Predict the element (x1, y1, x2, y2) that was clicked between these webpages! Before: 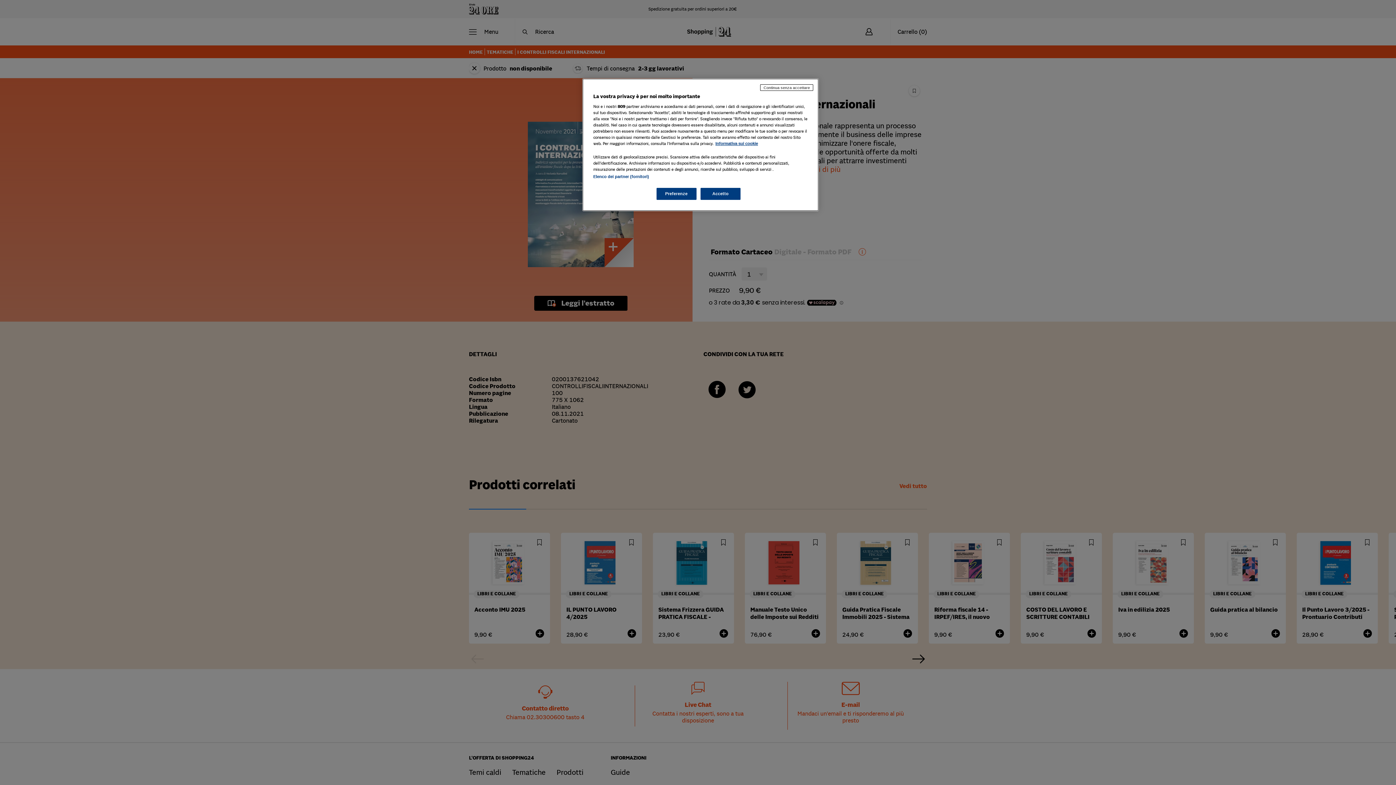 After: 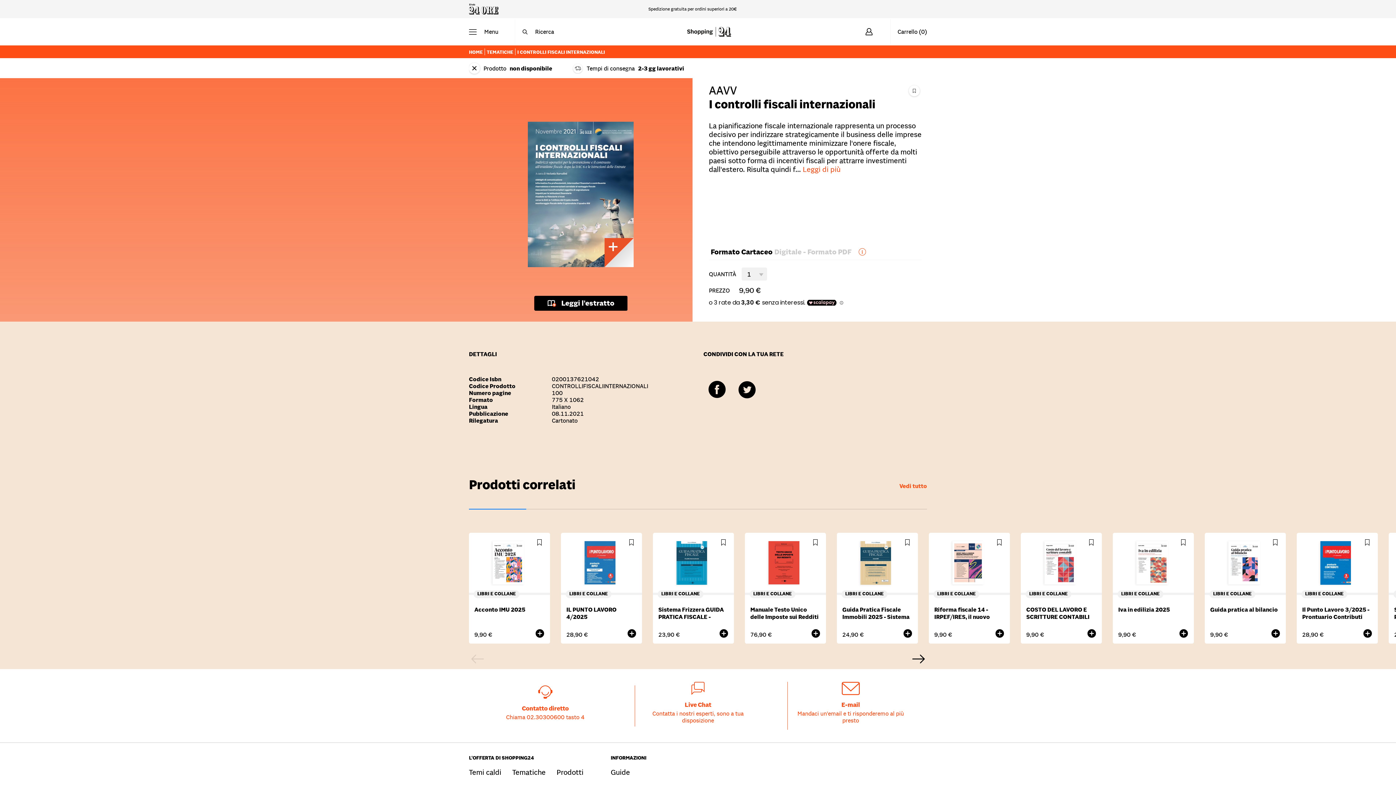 Action: label: Continua senza accettare bbox: (760, 84, 813, 90)